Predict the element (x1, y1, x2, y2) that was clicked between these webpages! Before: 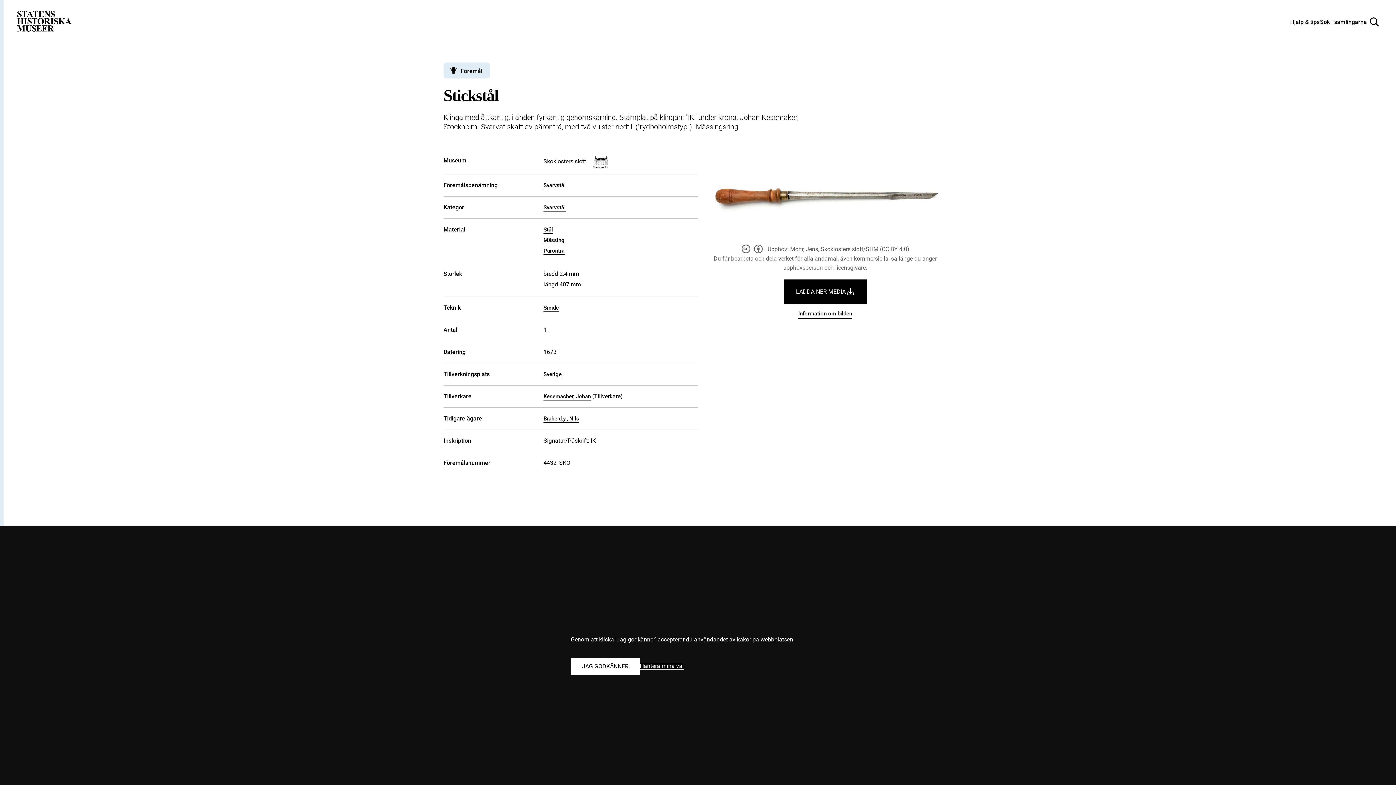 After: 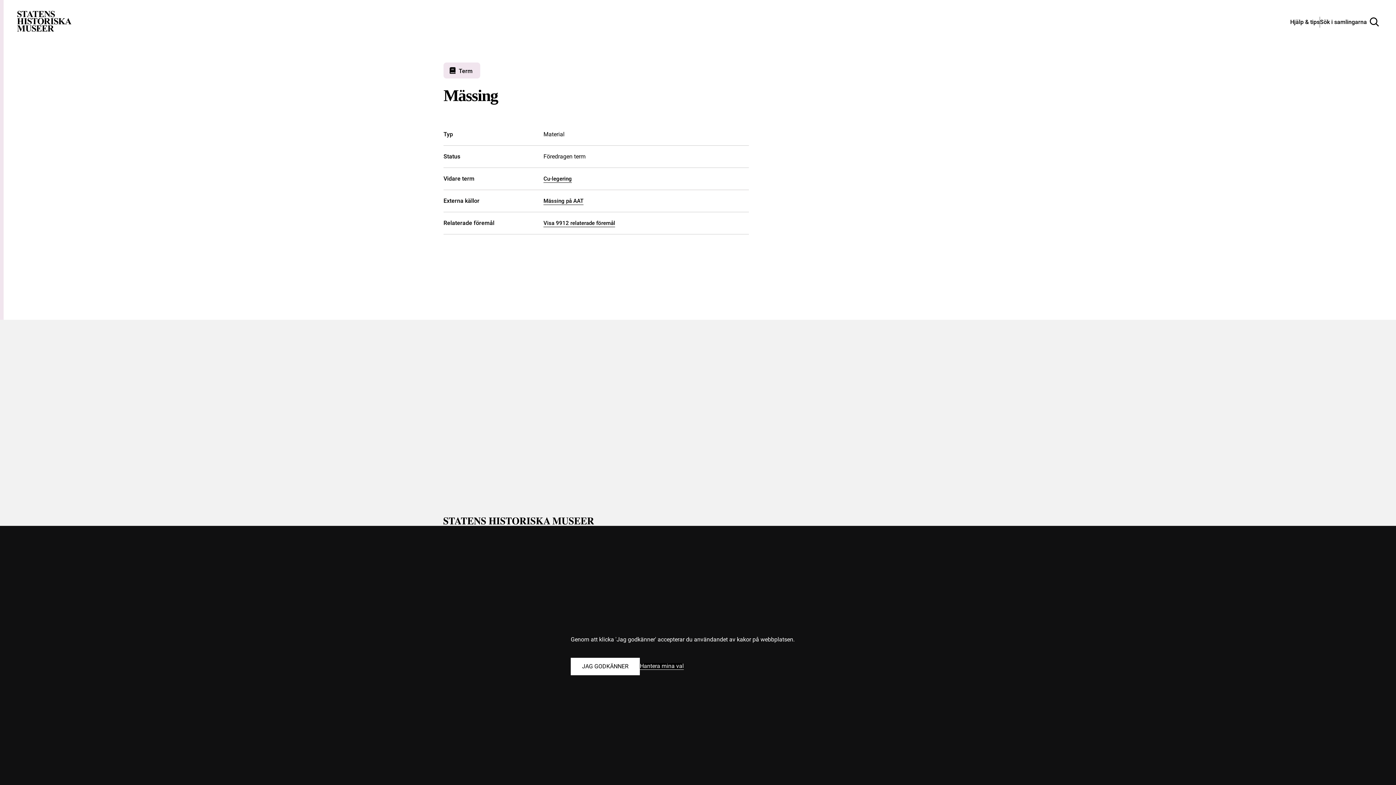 Action: label: Mässing bbox: (543, 237, 564, 244)